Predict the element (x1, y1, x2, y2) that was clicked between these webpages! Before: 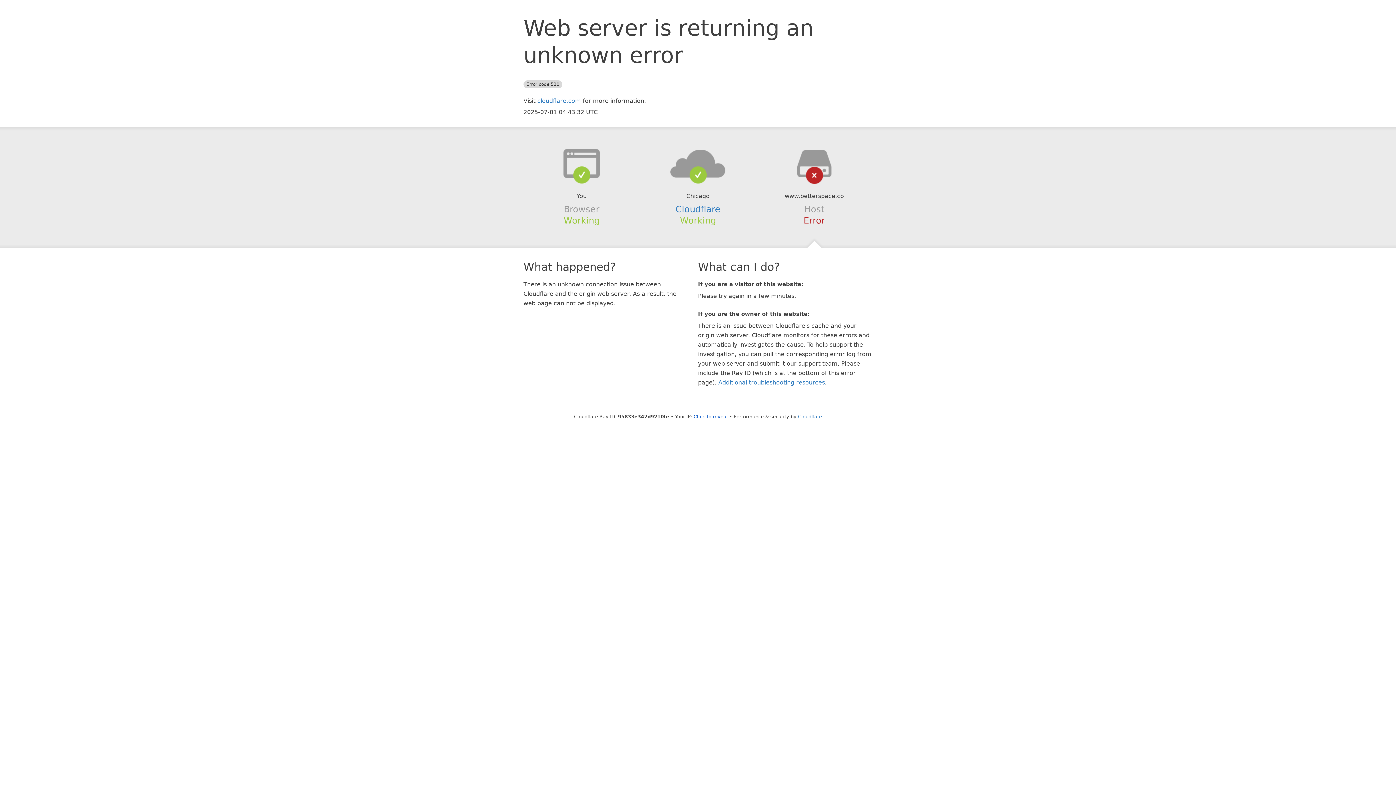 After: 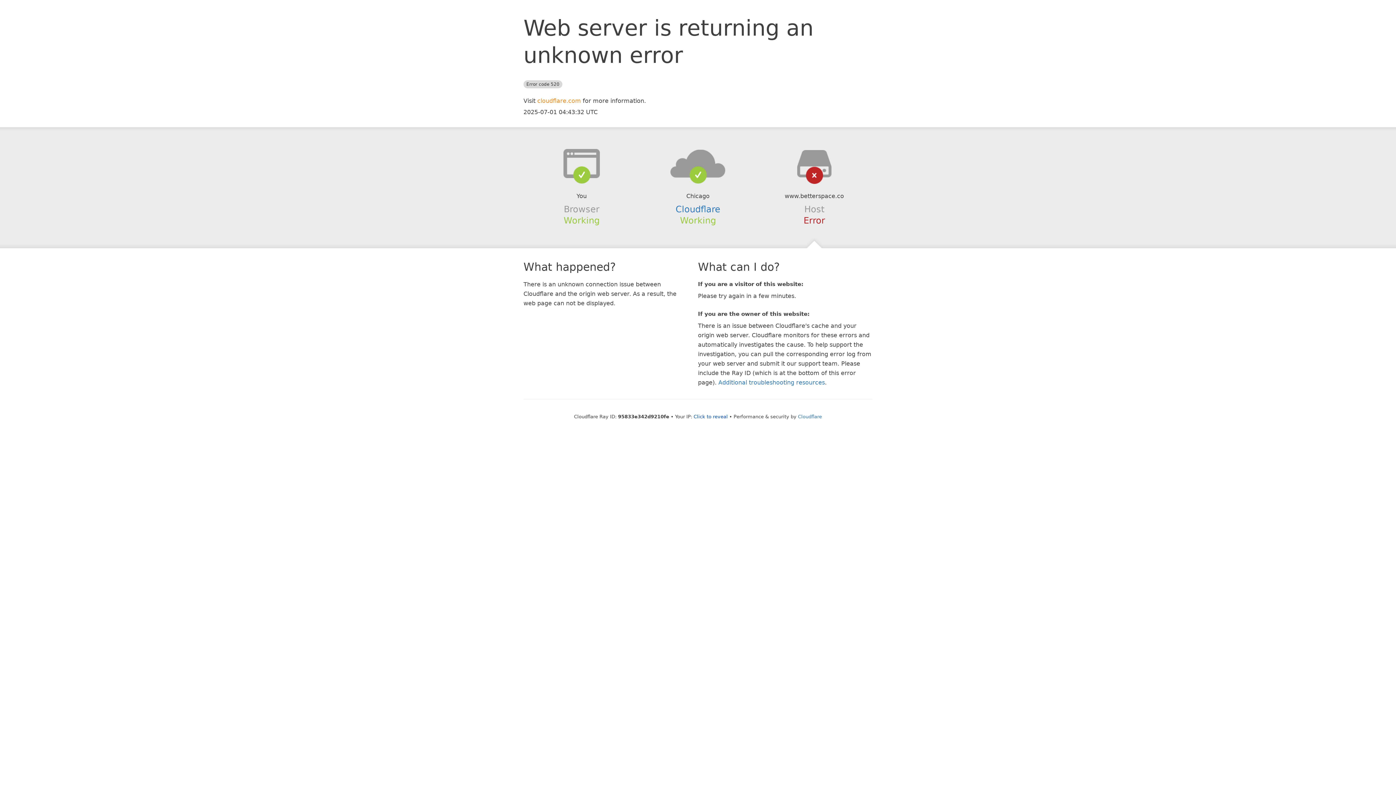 Action: bbox: (537, 97, 581, 104) label: cloudflare.com